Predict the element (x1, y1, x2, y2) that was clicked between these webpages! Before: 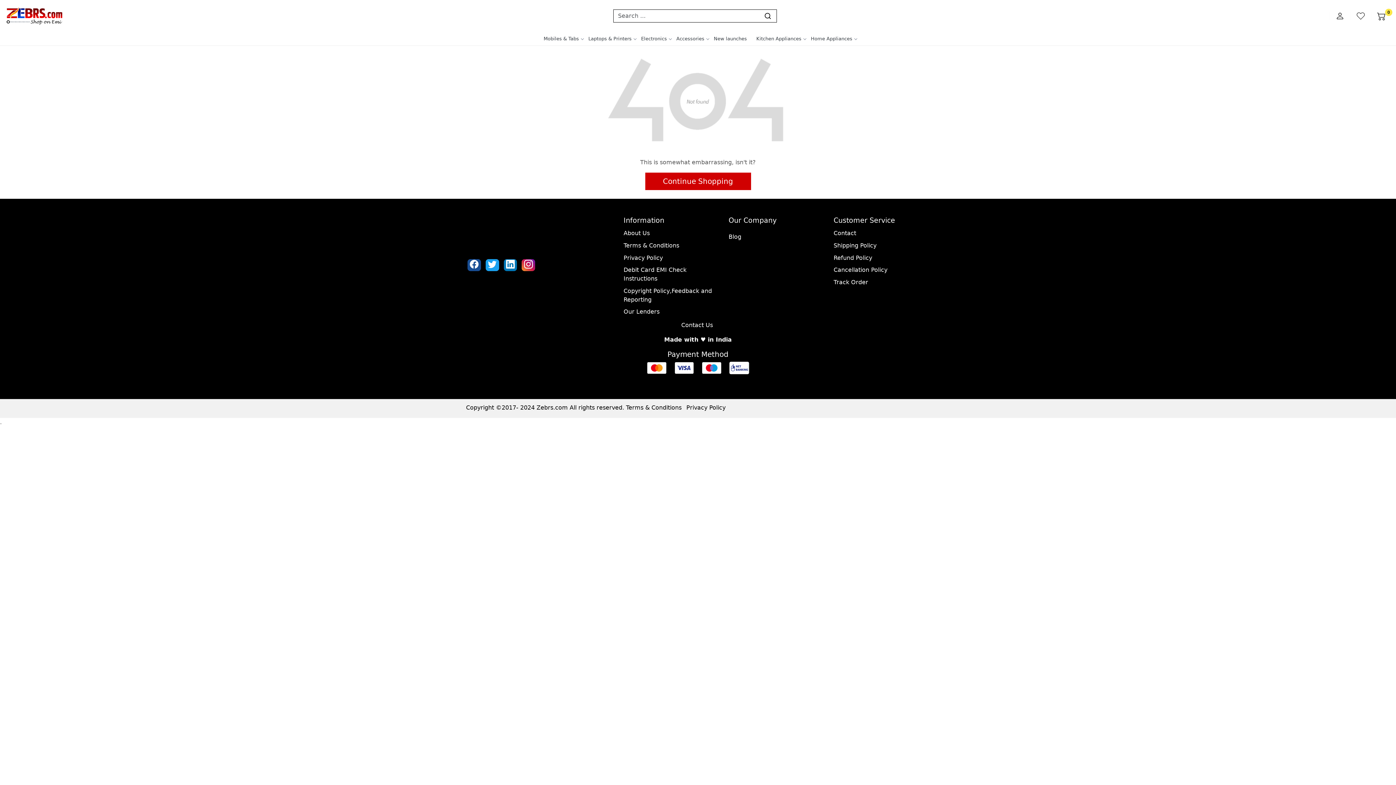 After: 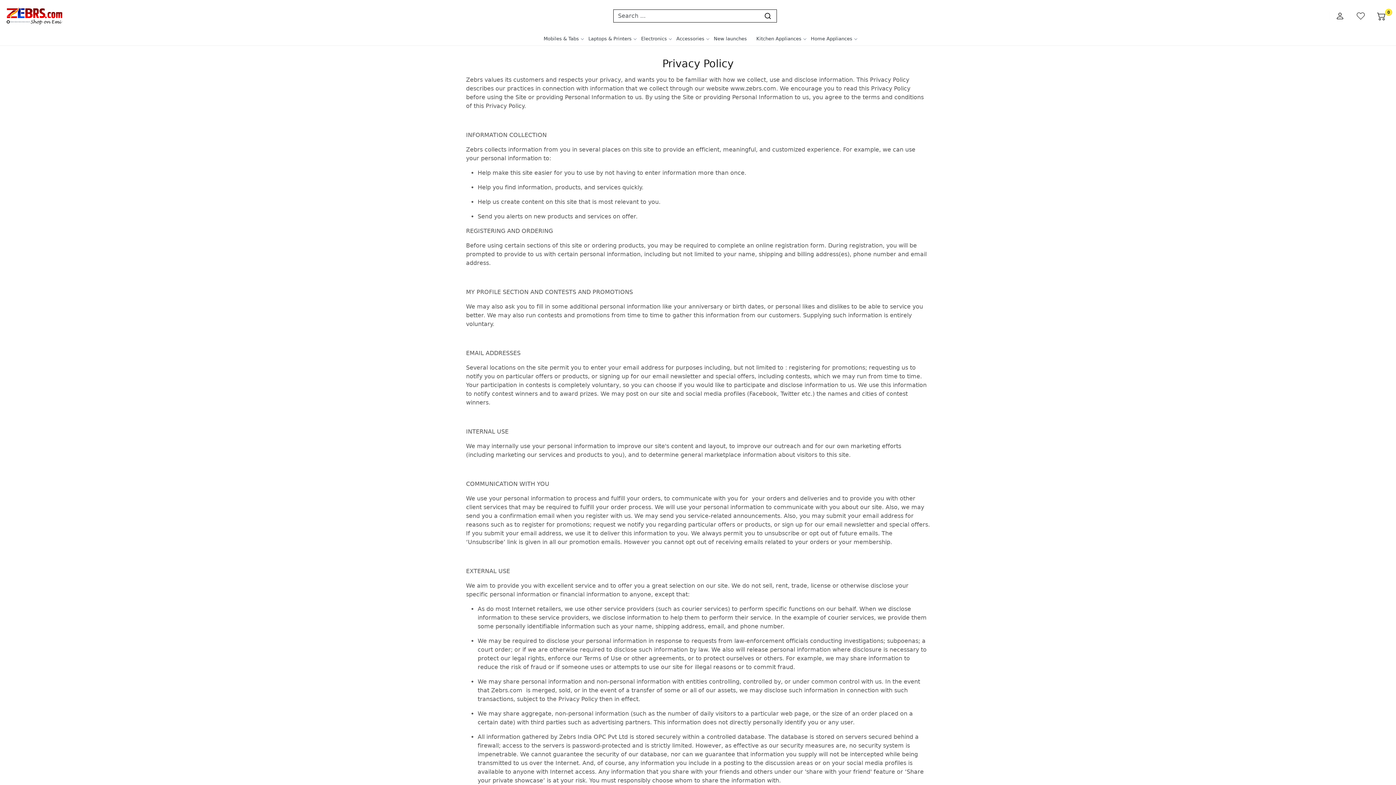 Action: label: Privacy Policy bbox: (686, 404, 725, 411)